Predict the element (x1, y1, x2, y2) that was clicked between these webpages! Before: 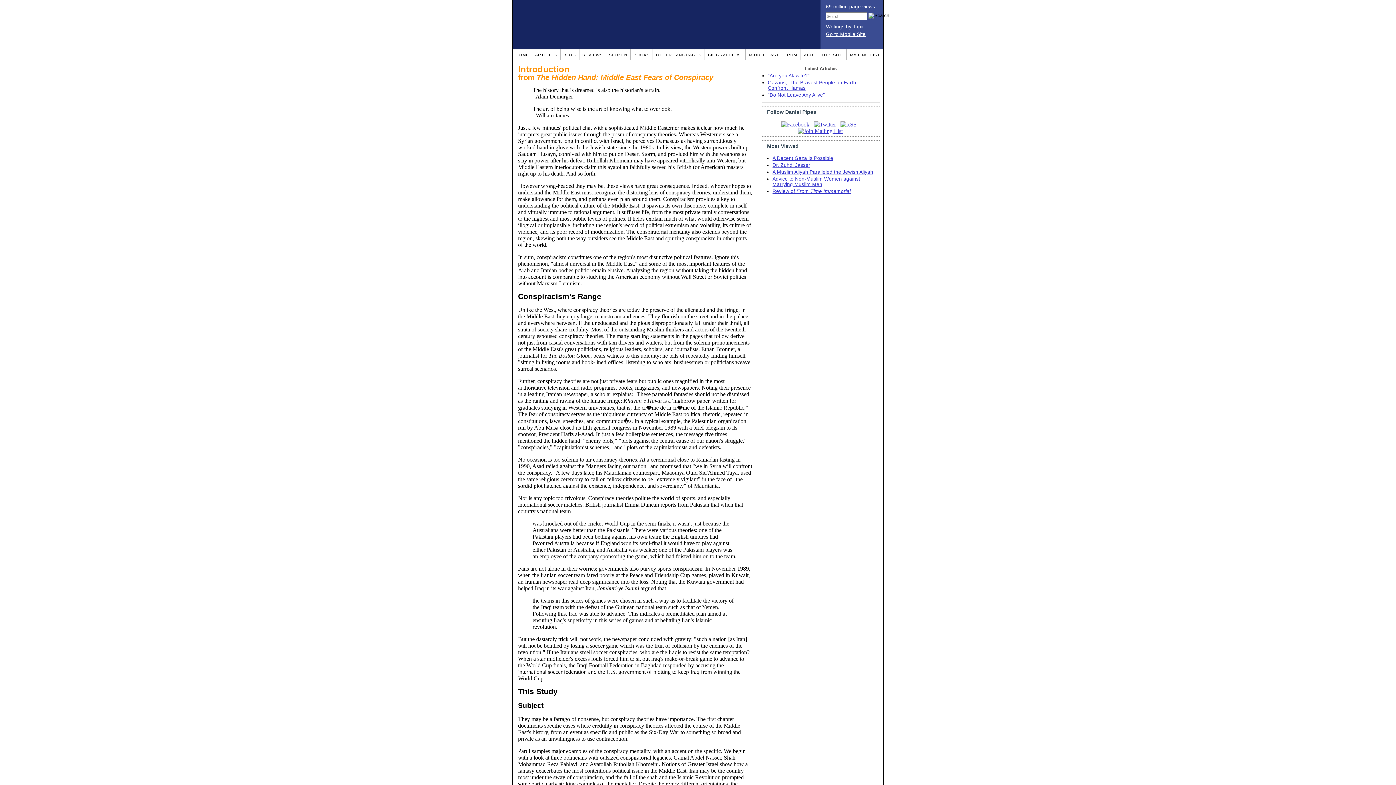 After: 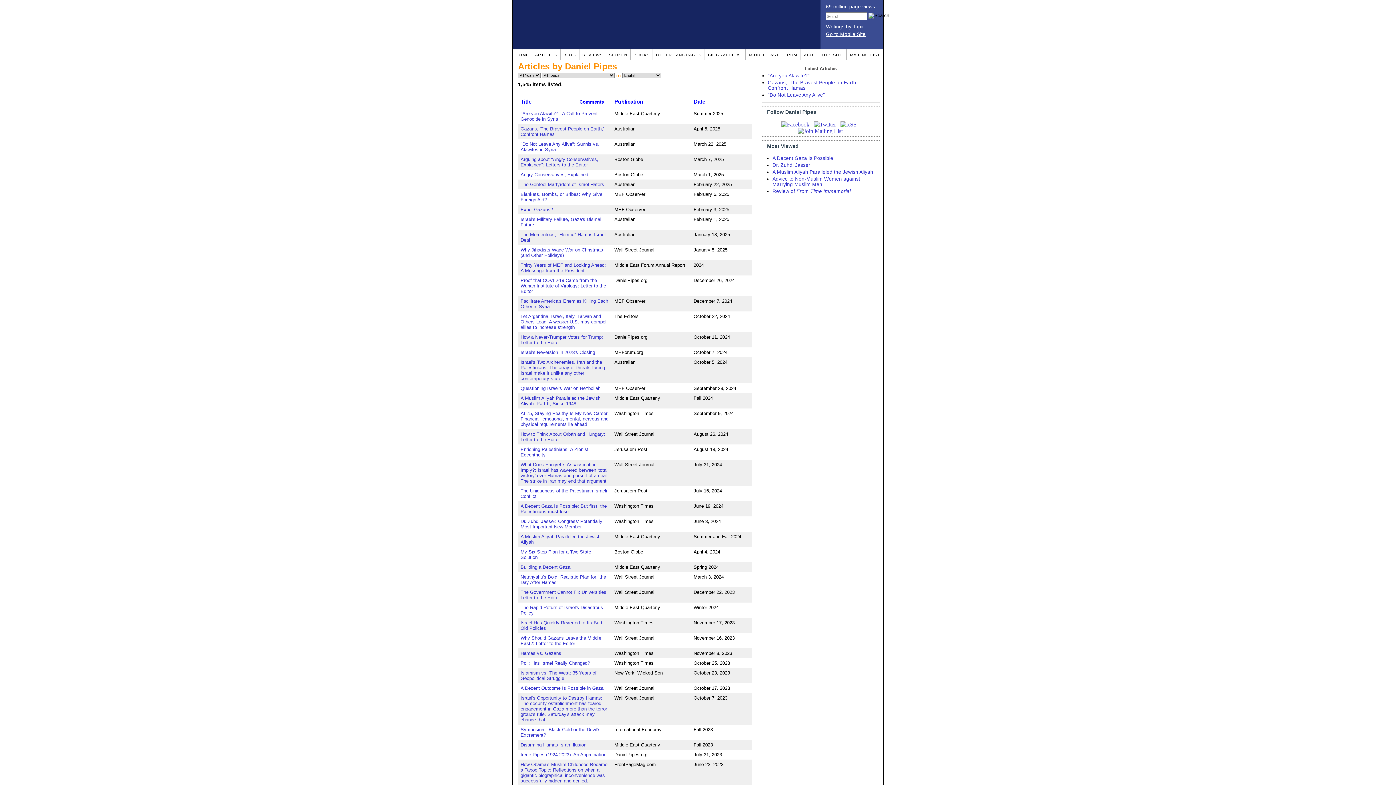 Action: label: ARTICLES bbox: (535, 52, 557, 57)